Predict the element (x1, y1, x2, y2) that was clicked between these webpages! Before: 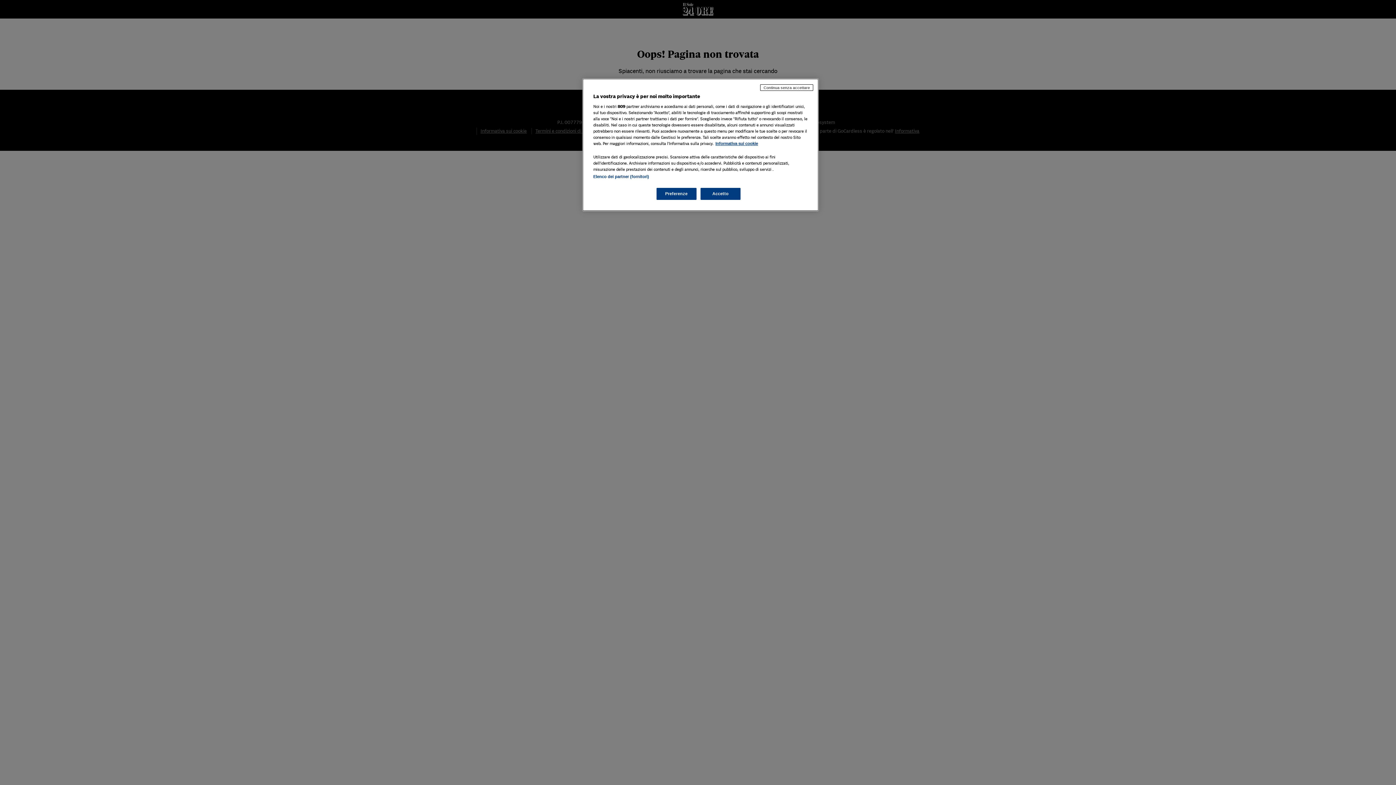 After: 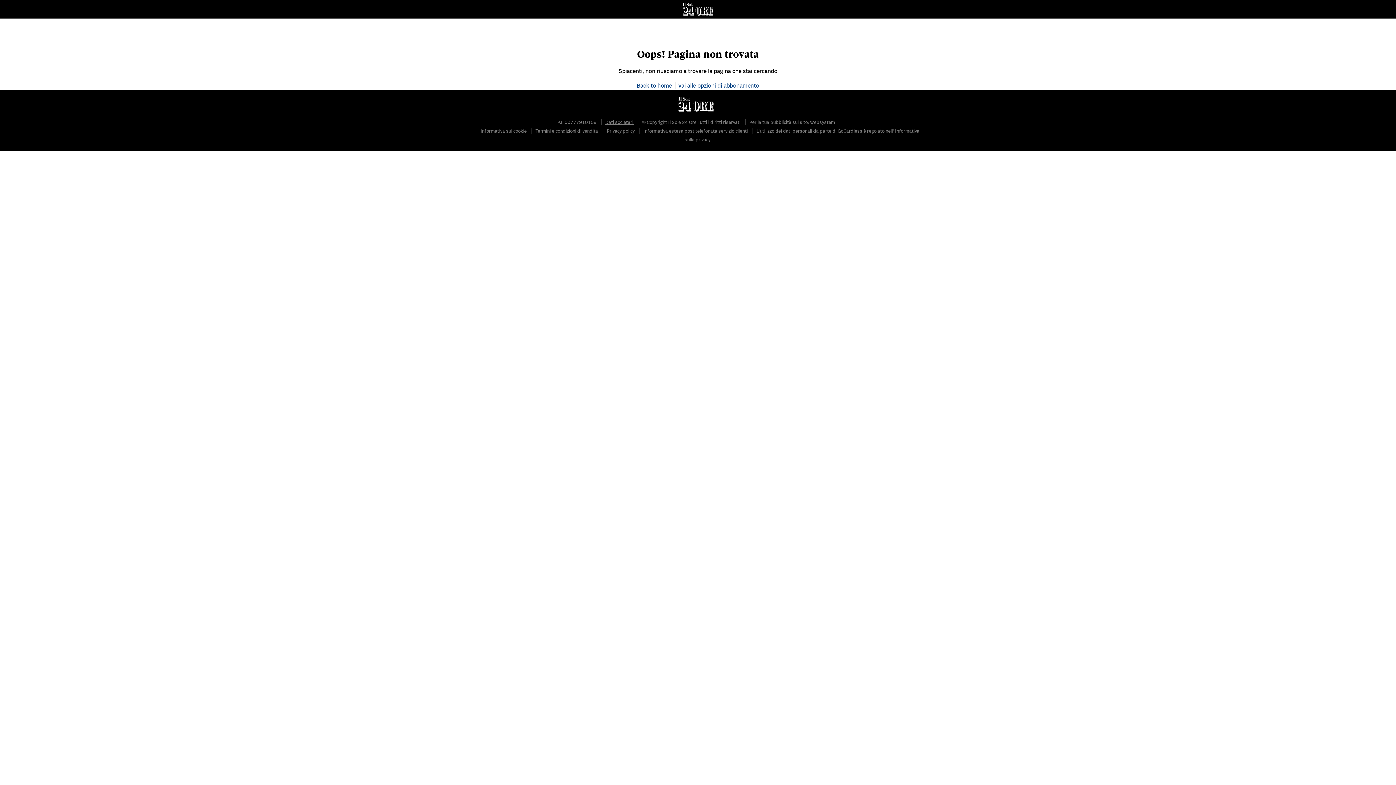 Action: label: Continua senza accettare bbox: (760, 84, 813, 90)